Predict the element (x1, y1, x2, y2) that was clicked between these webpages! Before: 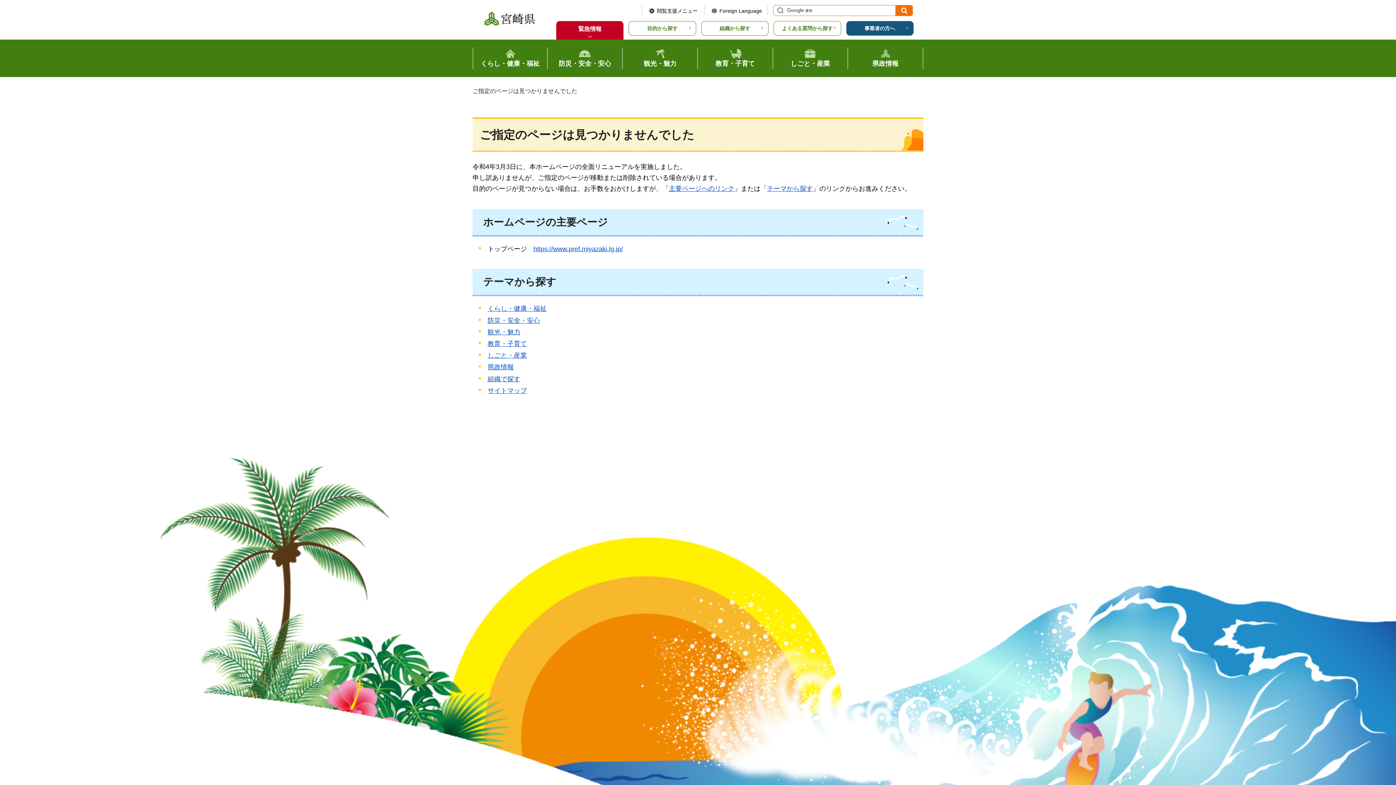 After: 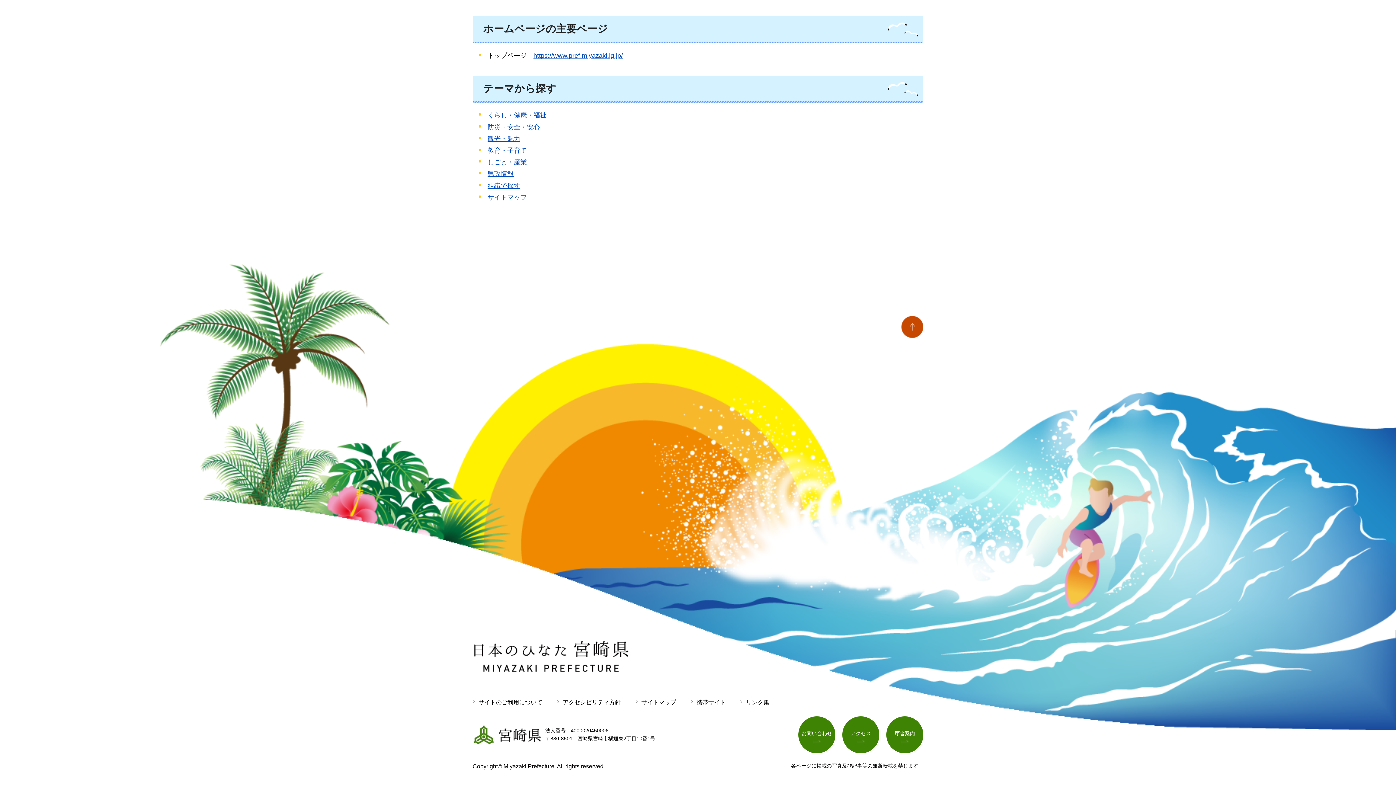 Action: label: 主要ページへのリンク bbox: (669, 184, 734, 192)